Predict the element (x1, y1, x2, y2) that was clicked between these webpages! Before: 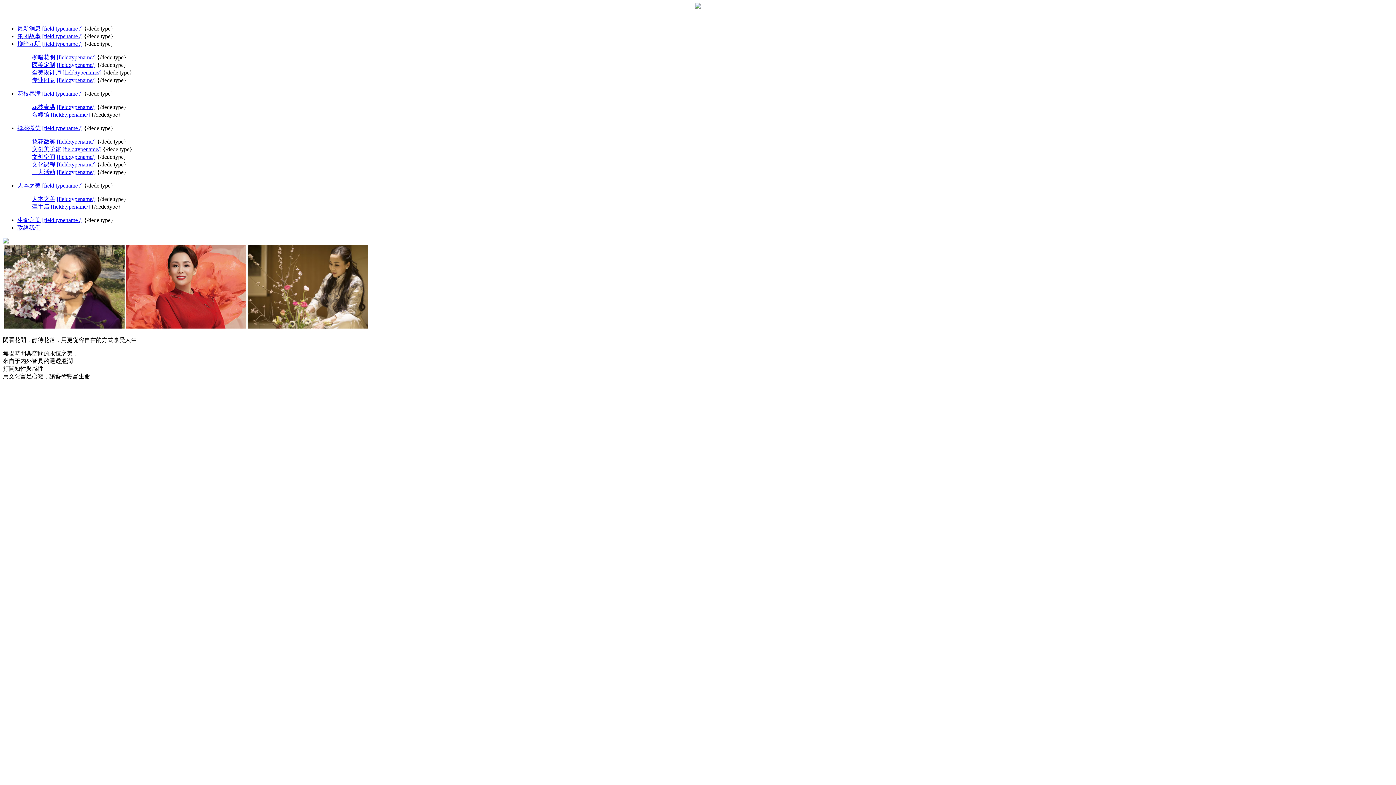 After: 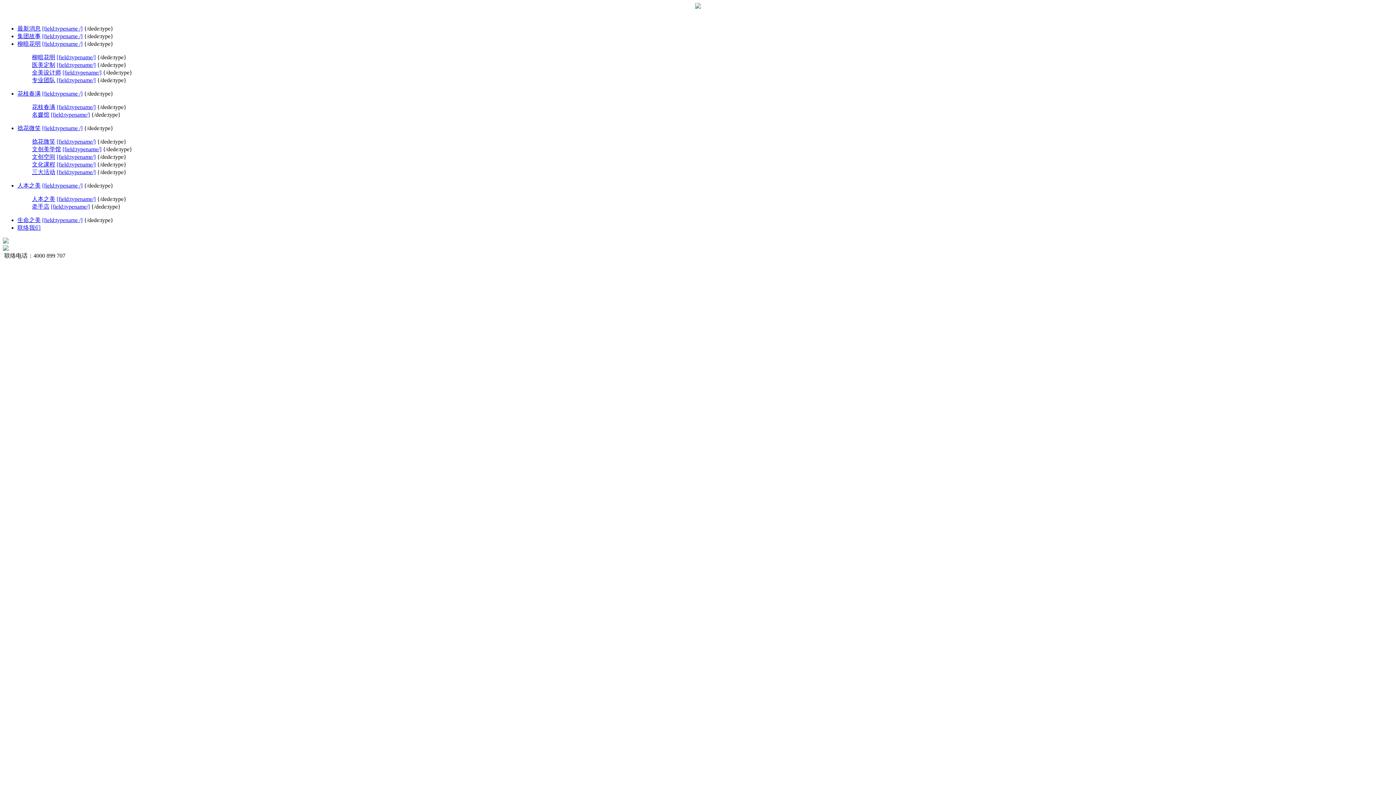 Action: bbox: (17, 224, 40, 230) label: 联络我们